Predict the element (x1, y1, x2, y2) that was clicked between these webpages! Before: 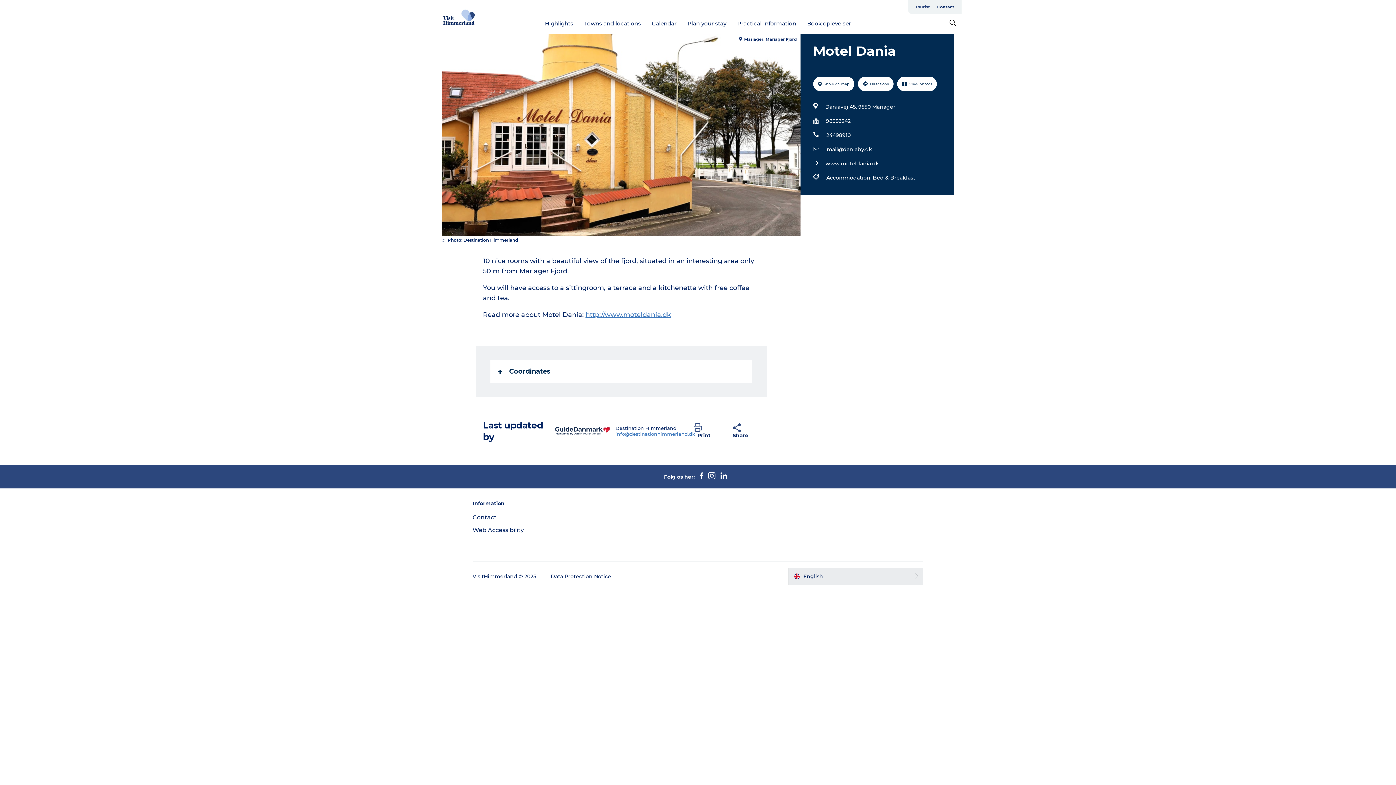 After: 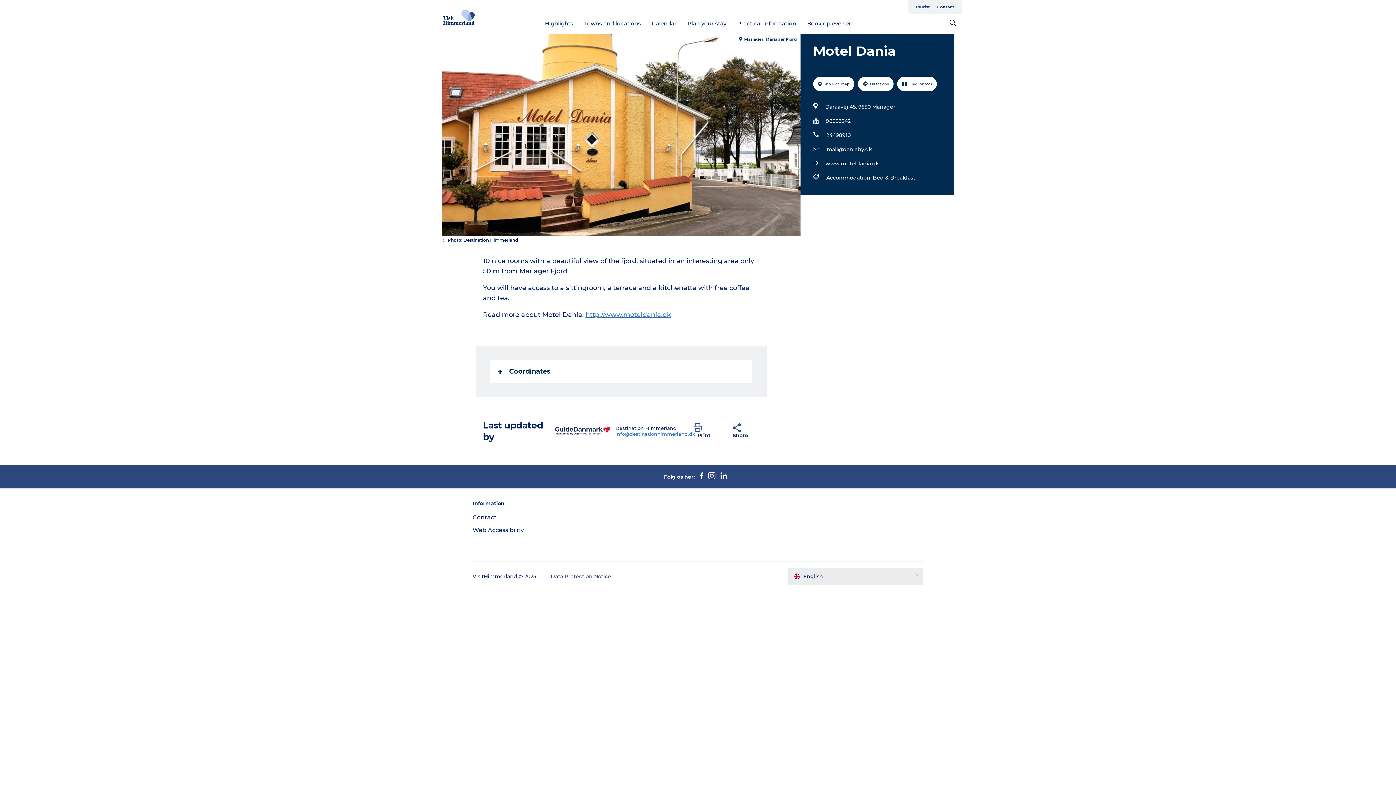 Action: bbox: (550, 573, 611, 579) label: Data Protection Notice